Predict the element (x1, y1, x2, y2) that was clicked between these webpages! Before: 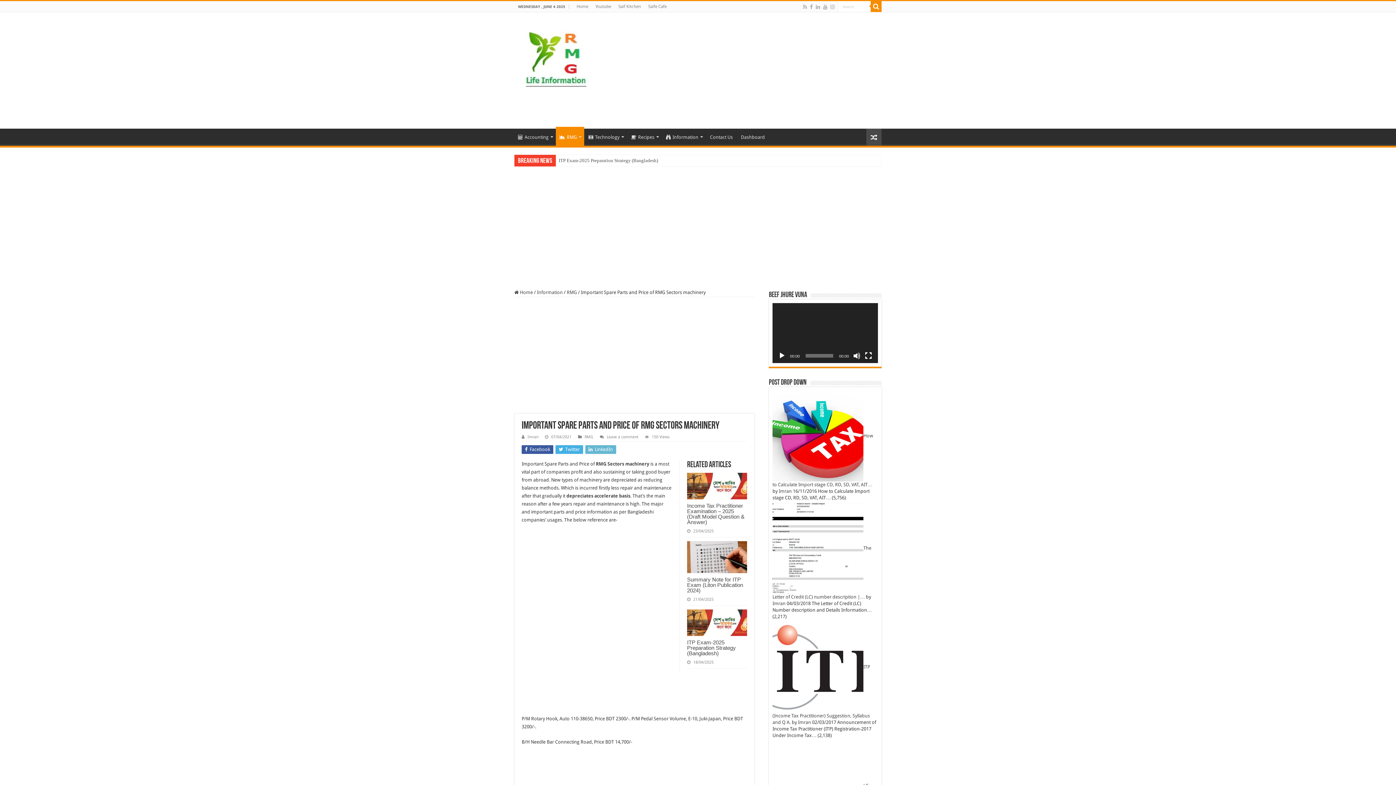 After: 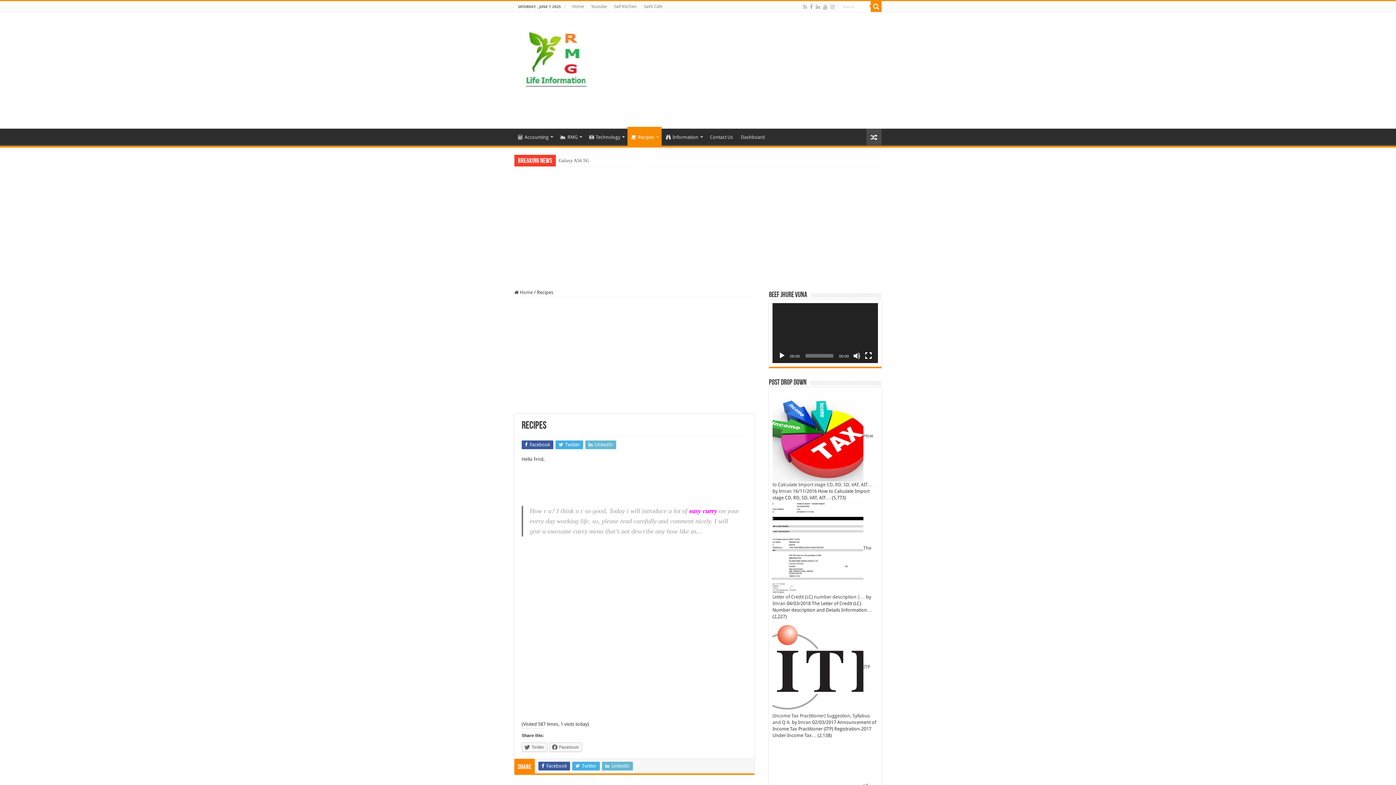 Action: label: Recipes bbox: (627, 128, 661, 144)